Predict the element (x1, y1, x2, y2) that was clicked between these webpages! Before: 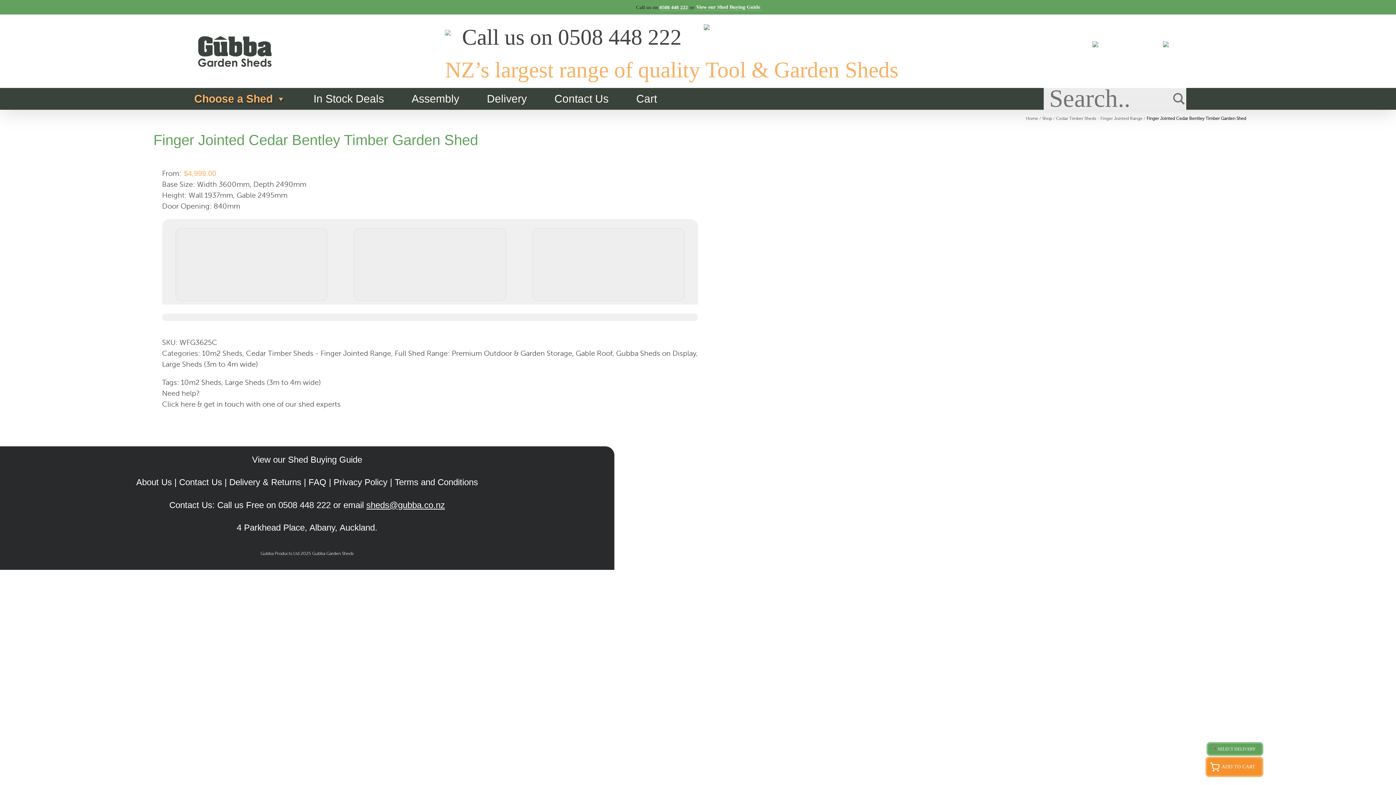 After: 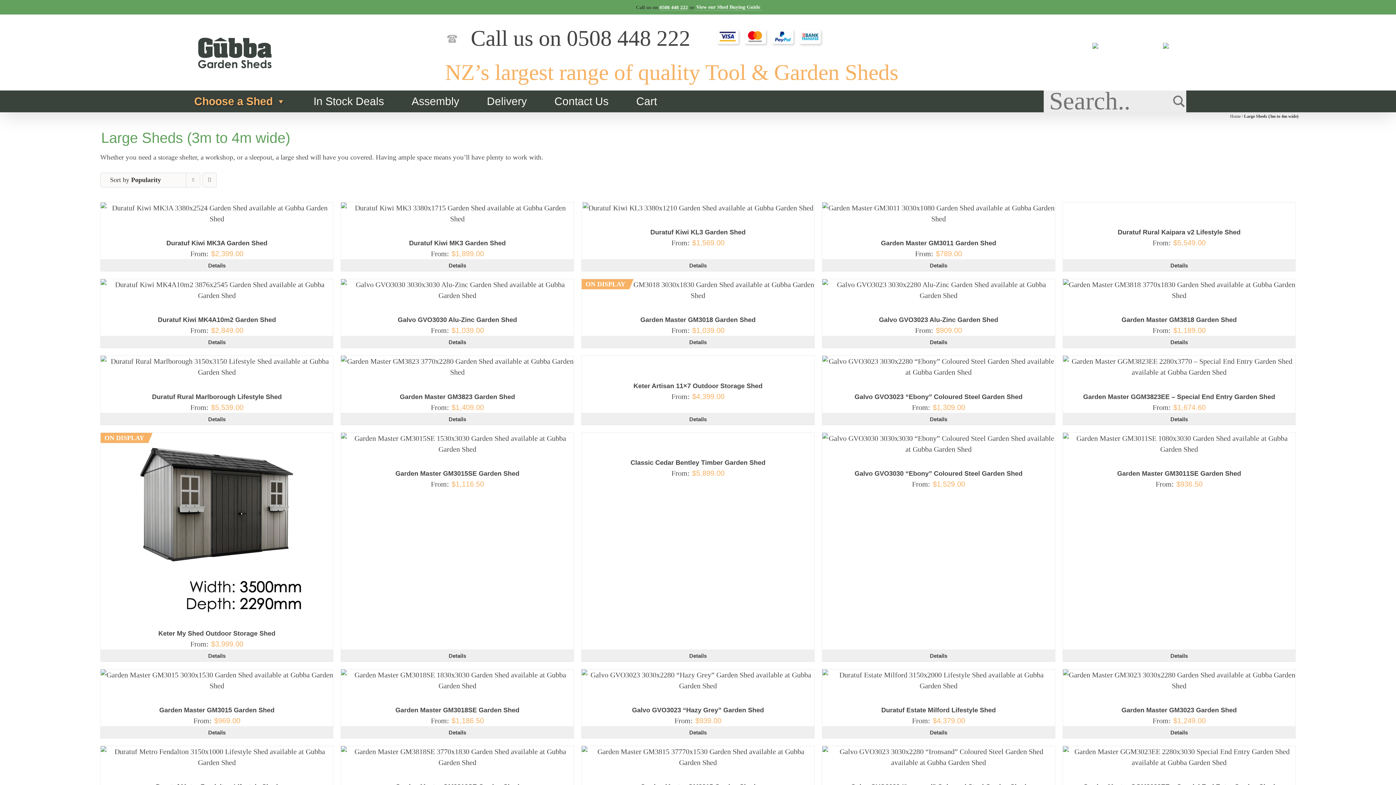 Action: bbox: (162, 360, 258, 368) label: Large Sheds (3m to 4m wide)